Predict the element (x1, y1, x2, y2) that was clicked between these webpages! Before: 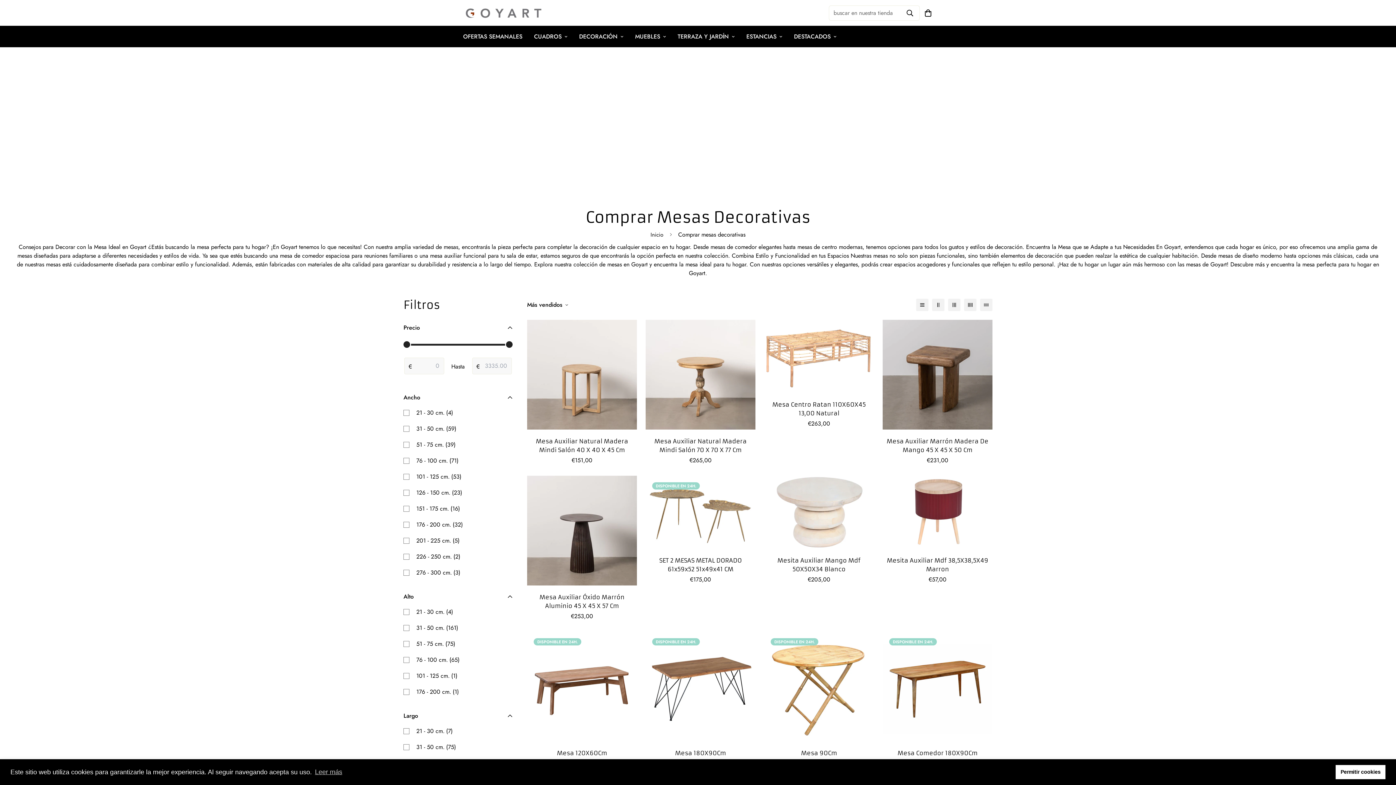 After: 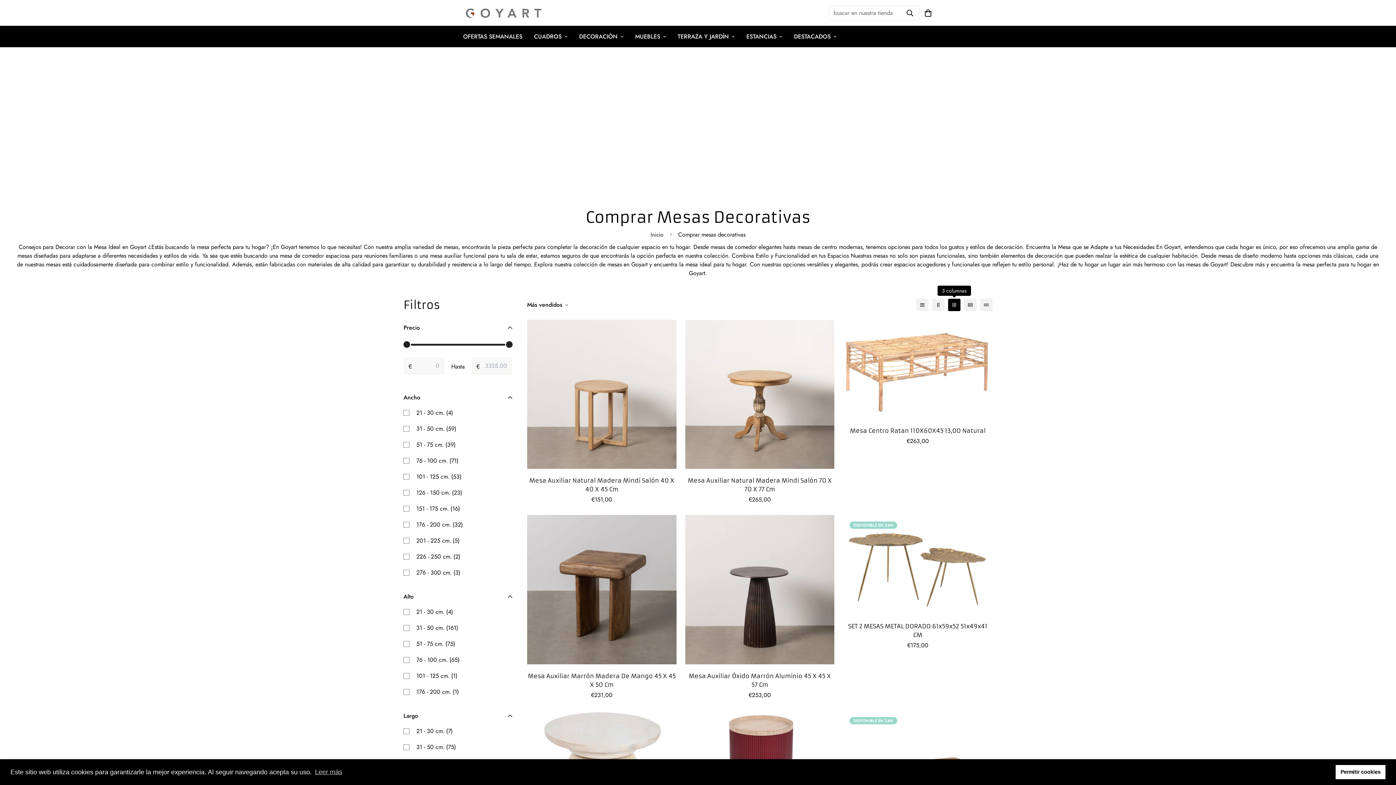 Action: bbox: (948, 298, 960, 311)